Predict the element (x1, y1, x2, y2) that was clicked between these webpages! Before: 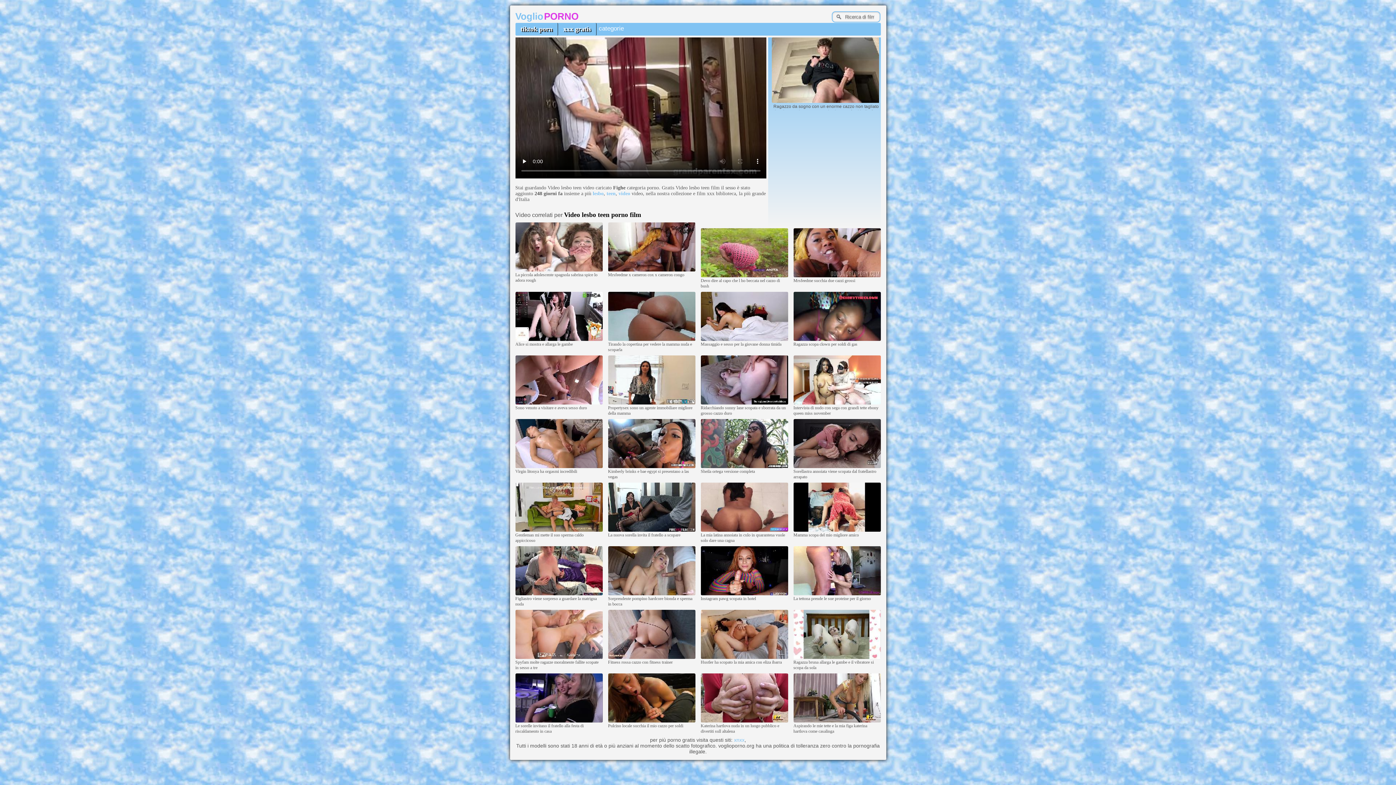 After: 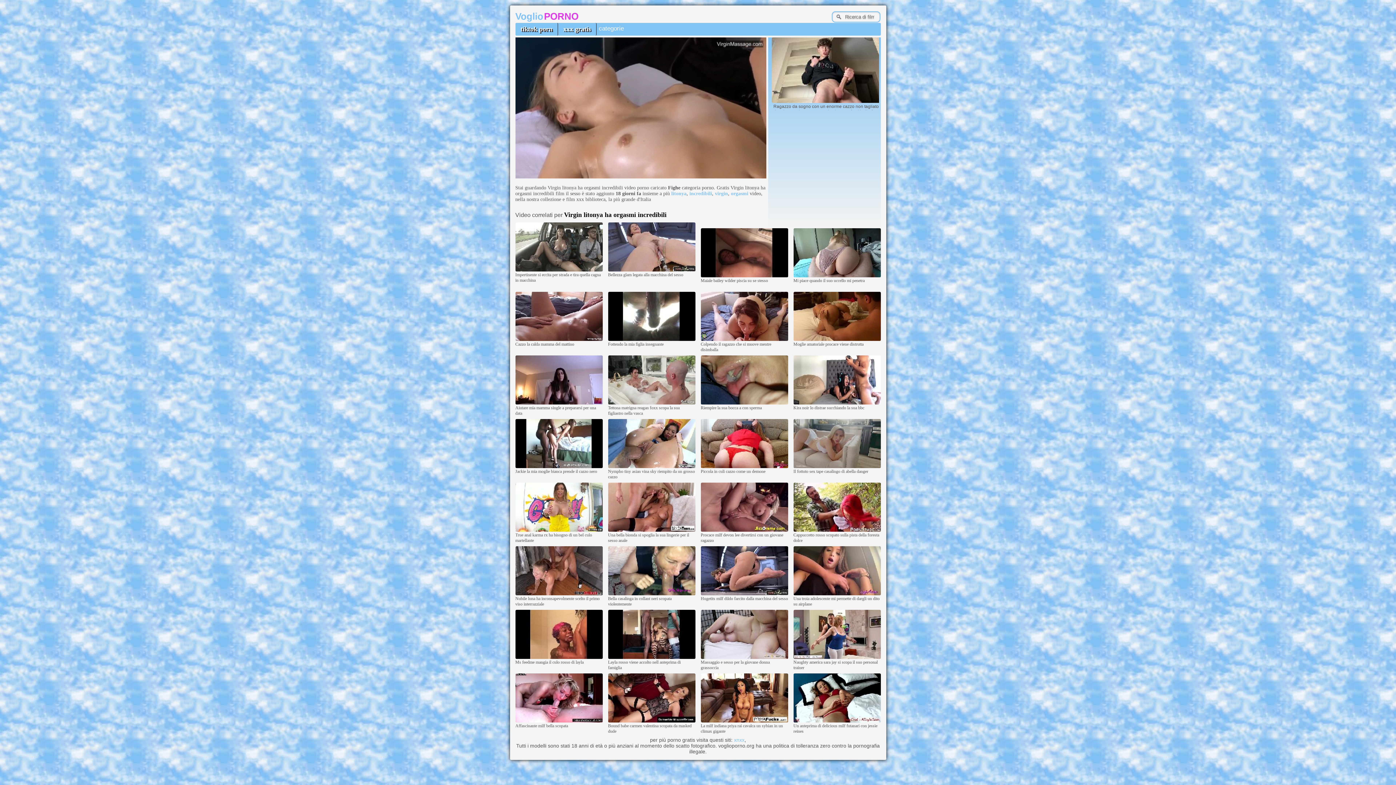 Action: bbox: (515, 464, 602, 469)